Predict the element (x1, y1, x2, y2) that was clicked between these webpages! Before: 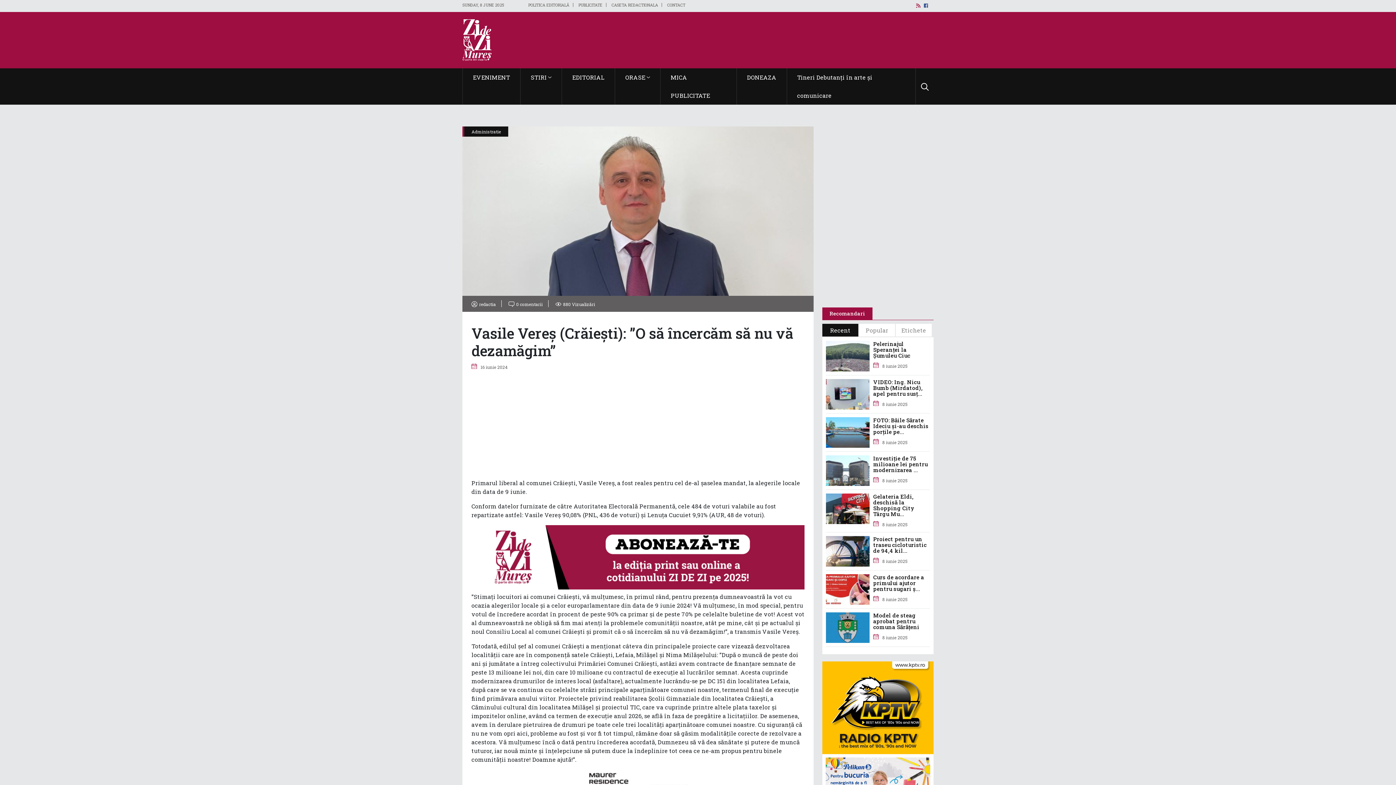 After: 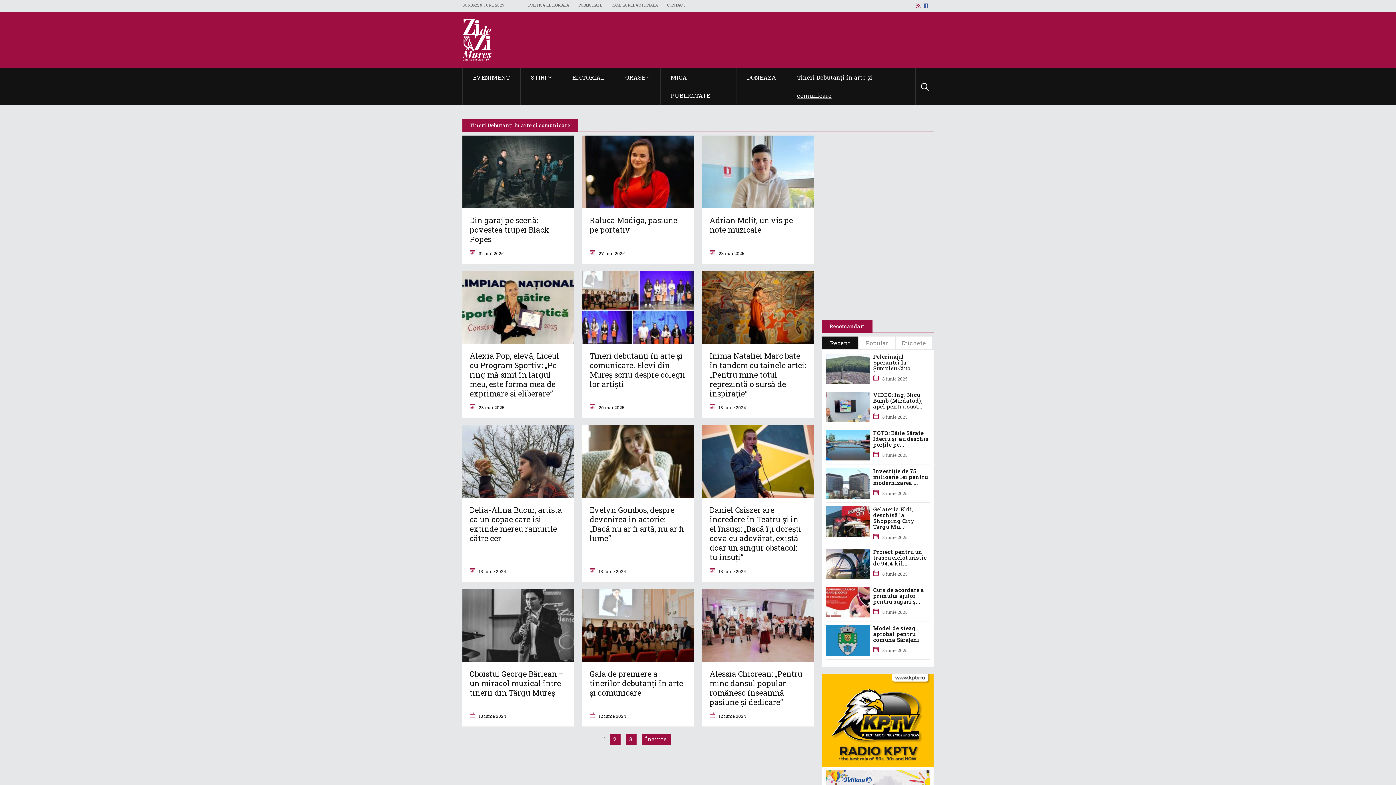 Action: label: Tineri Debutanți în arte și comunicare bbox: (794, 68, 908, 104)